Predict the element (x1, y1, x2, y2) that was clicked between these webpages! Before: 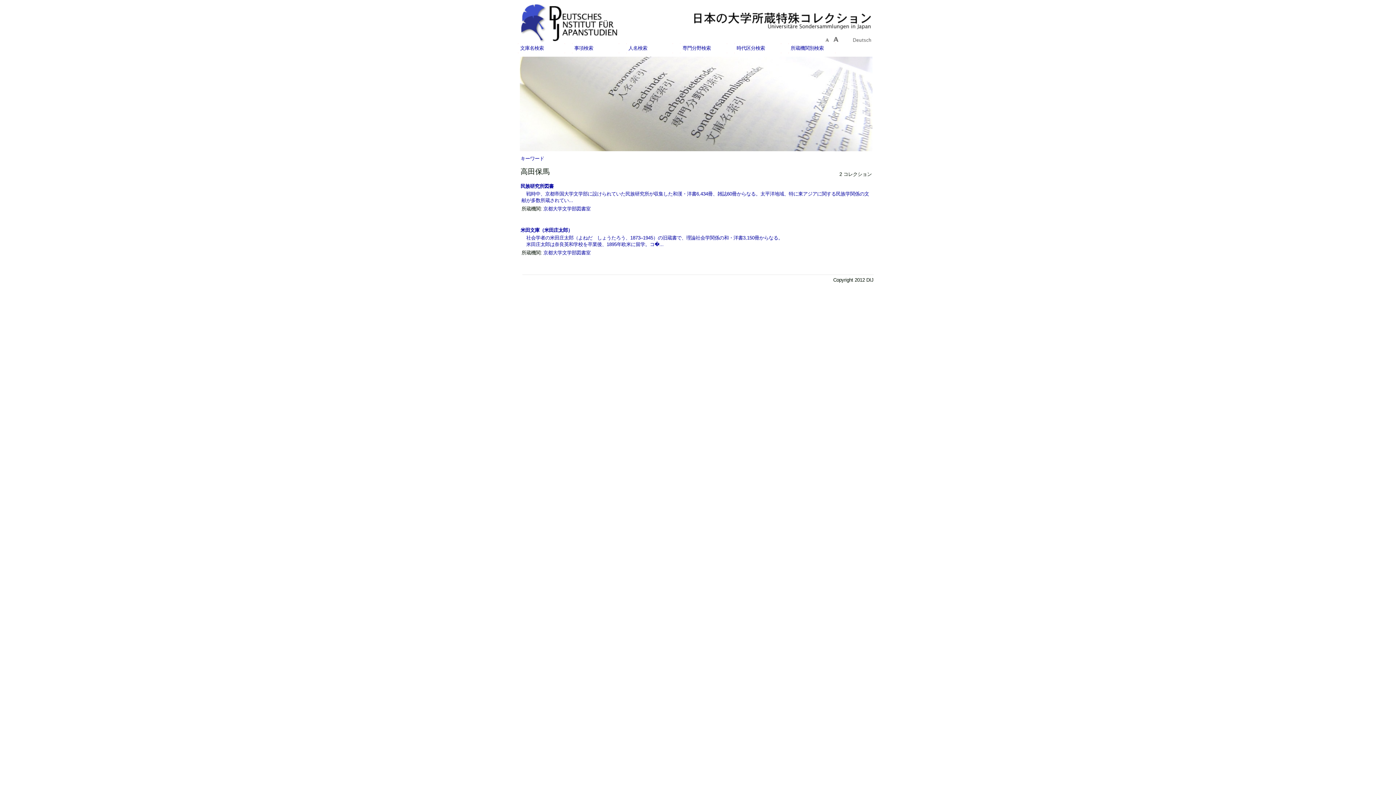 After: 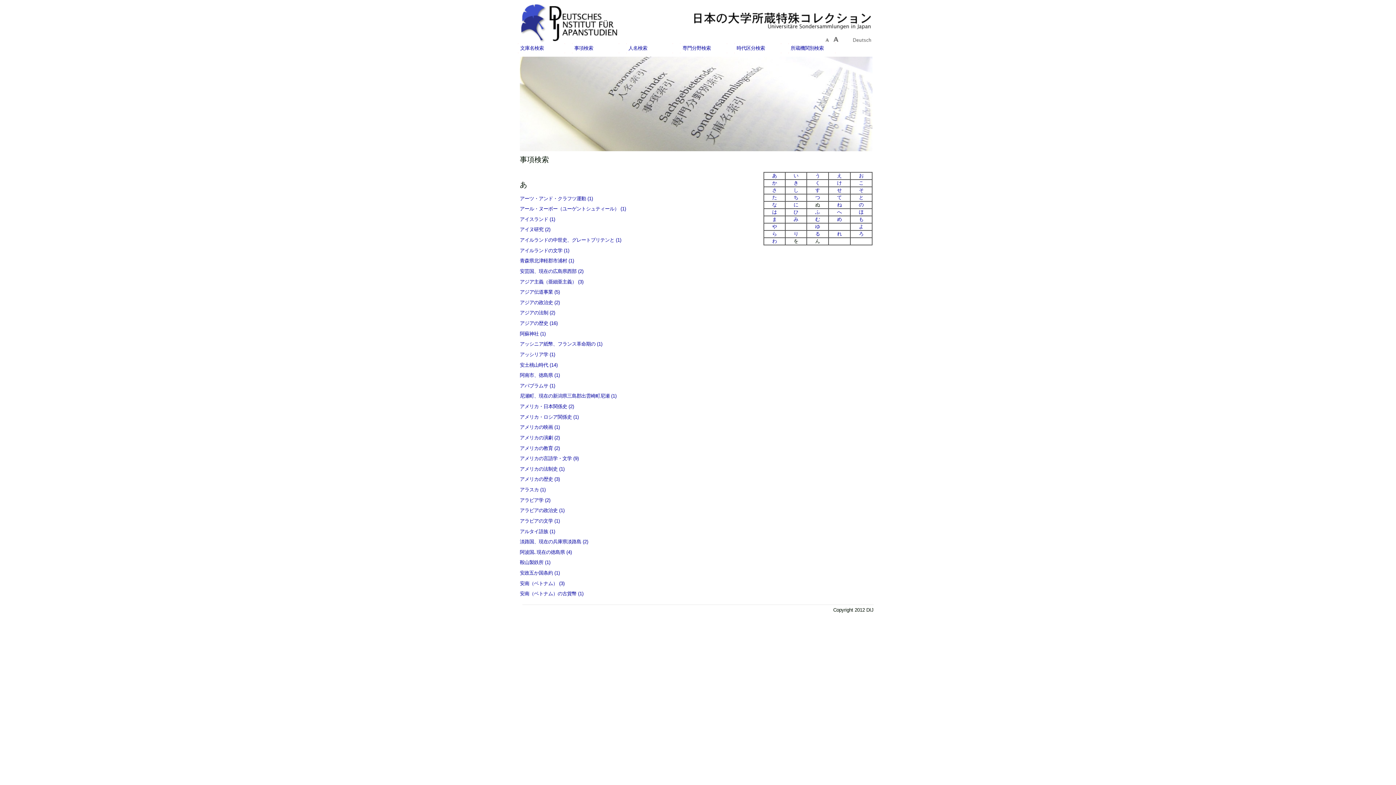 Action: label: キーワード bbox: (520, 156, 544, 161)